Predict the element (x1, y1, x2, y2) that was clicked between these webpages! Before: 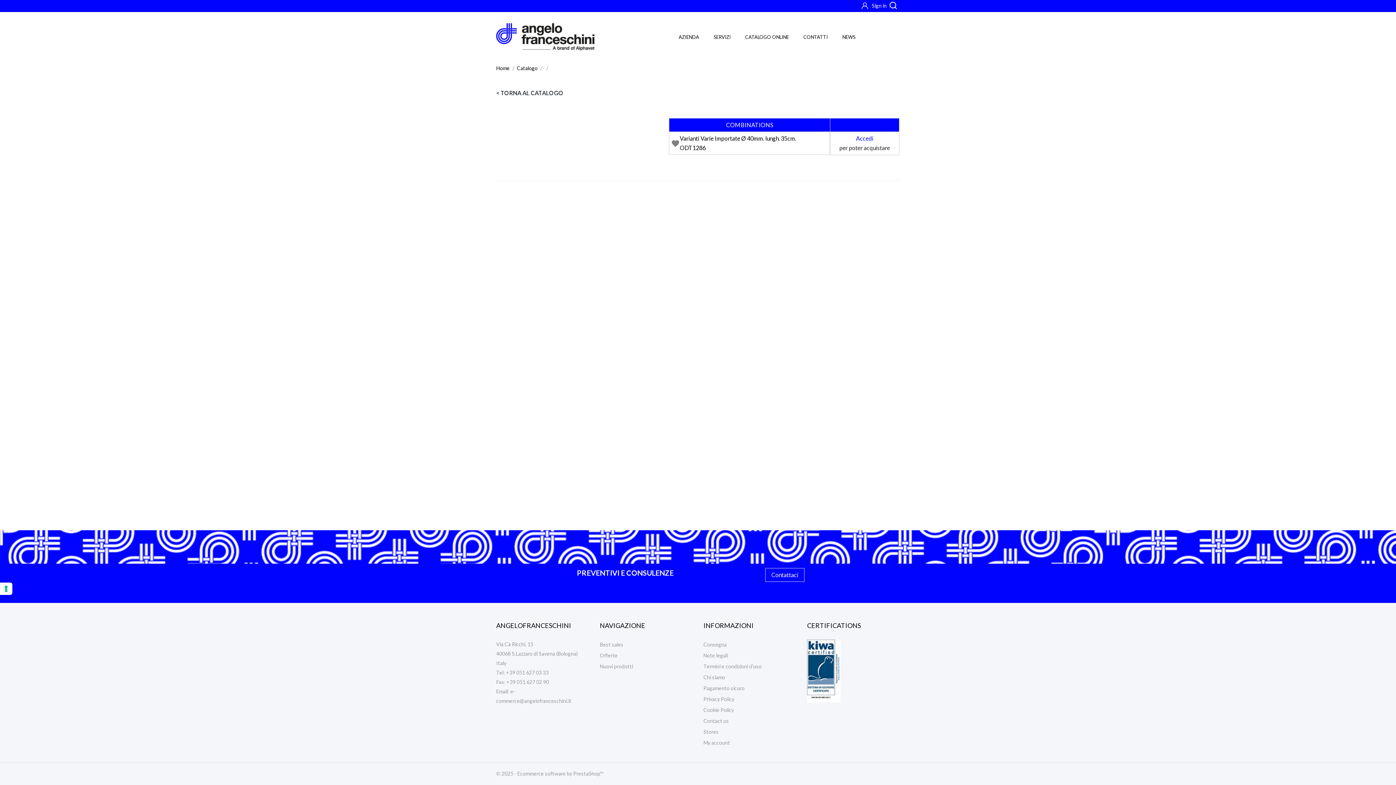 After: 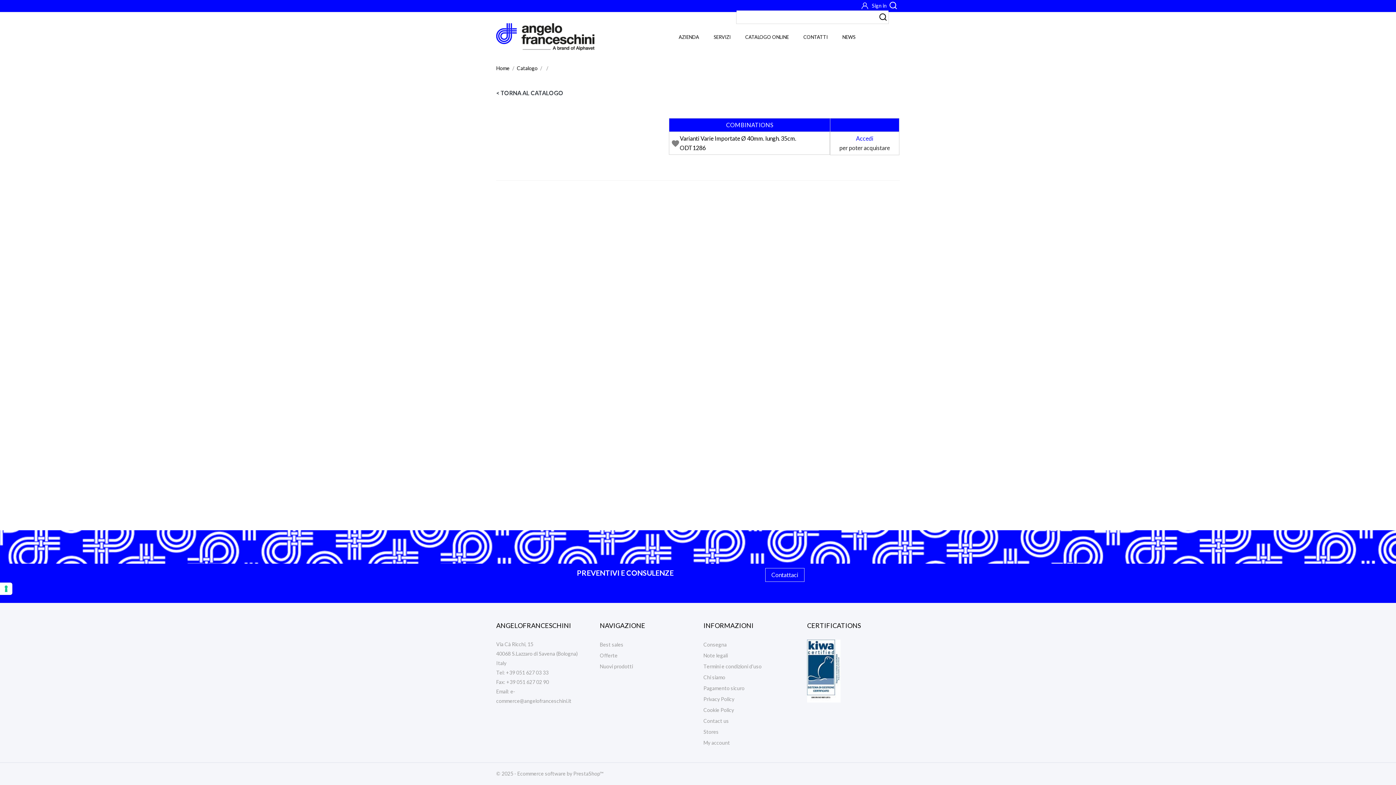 Action: bbox: (886, 0, 900, 10)